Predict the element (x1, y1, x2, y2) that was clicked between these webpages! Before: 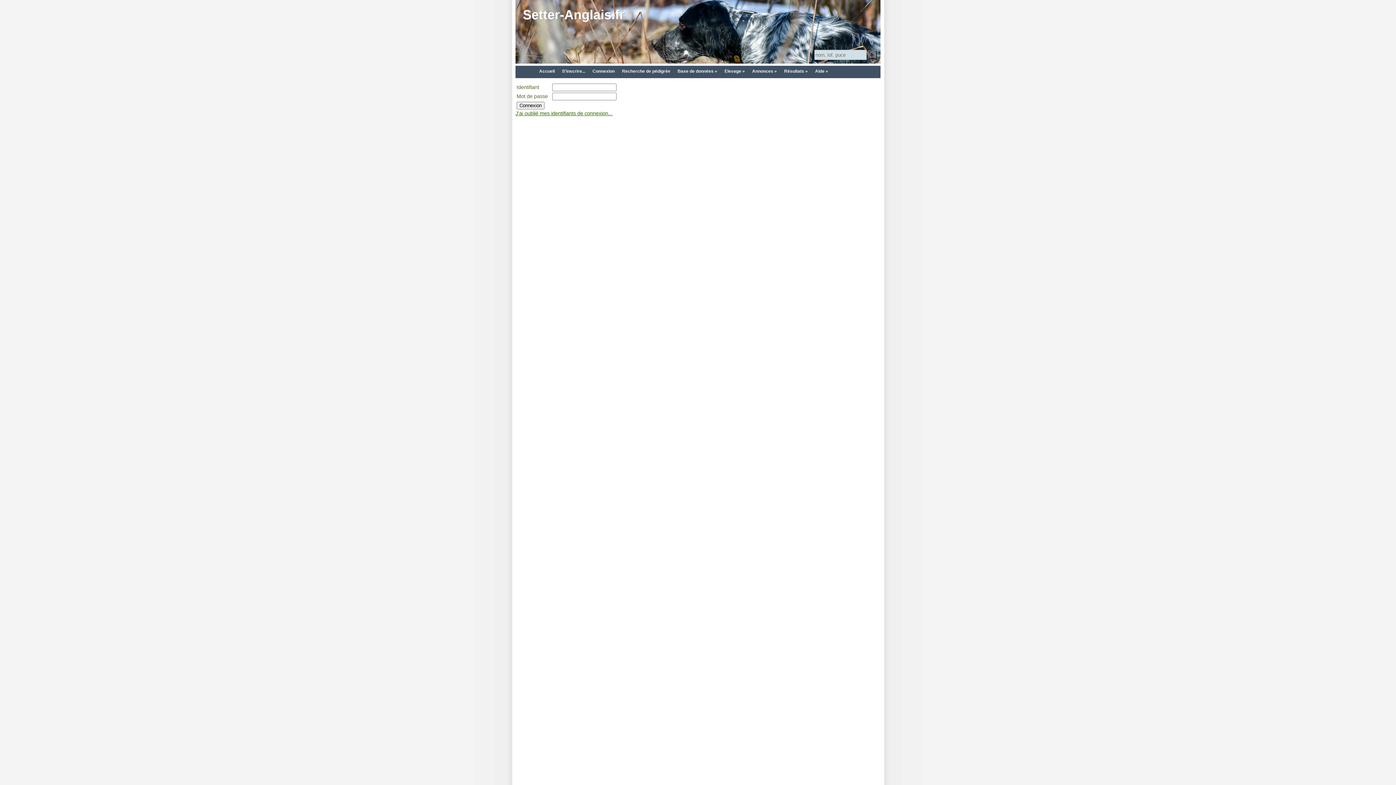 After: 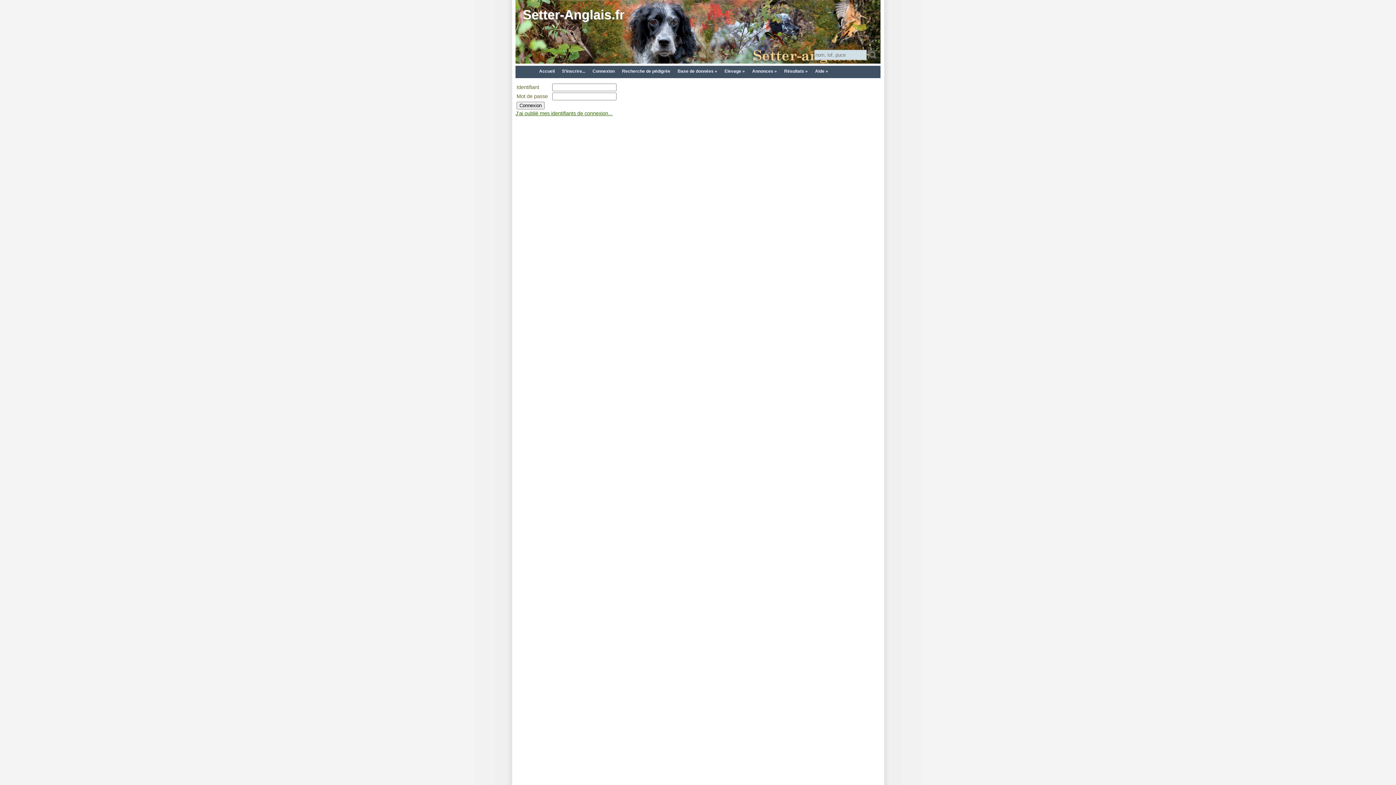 Action: label: Connexion bbox: (589, 65, 618, 76)